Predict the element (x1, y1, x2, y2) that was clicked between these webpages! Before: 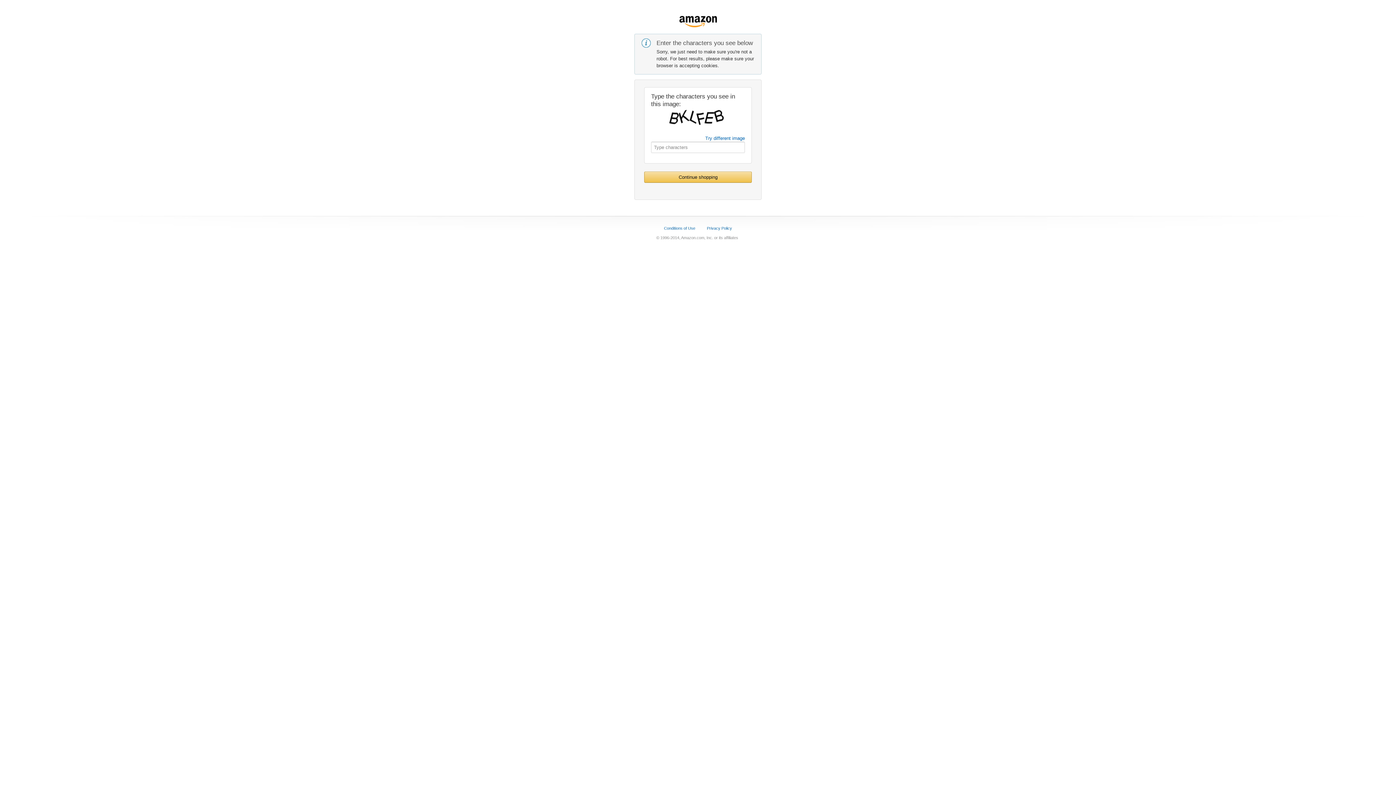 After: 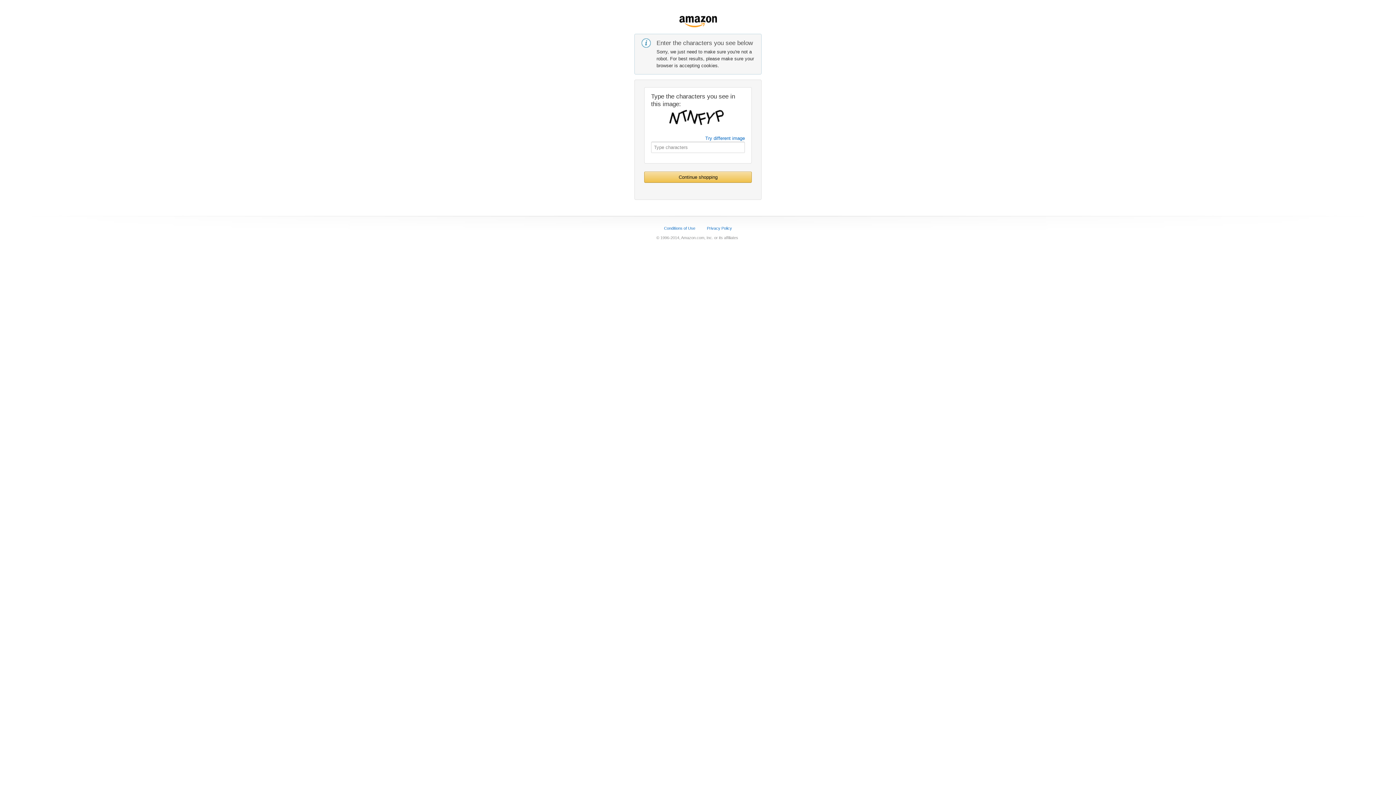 Action: label: Continue shopping bbox: (644, 172, 751, 182)